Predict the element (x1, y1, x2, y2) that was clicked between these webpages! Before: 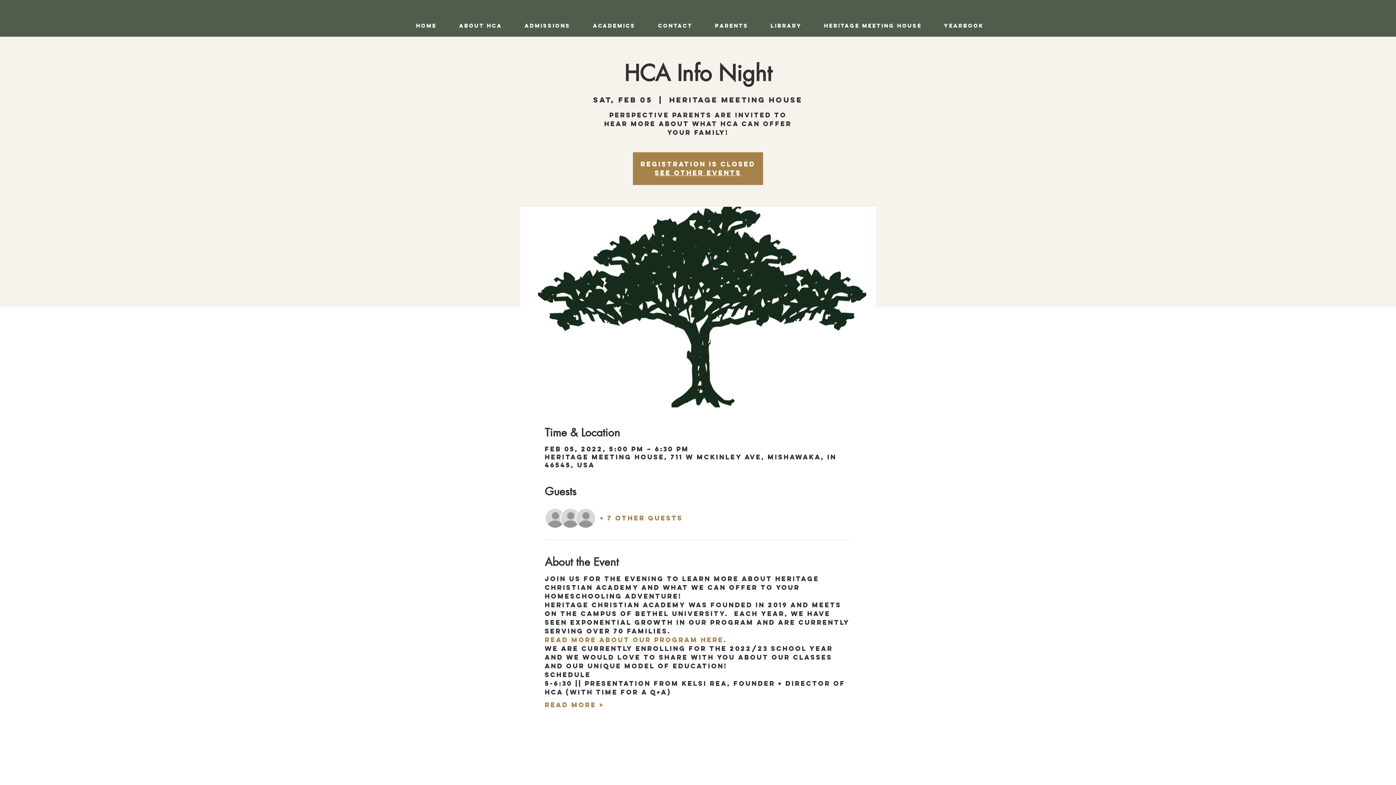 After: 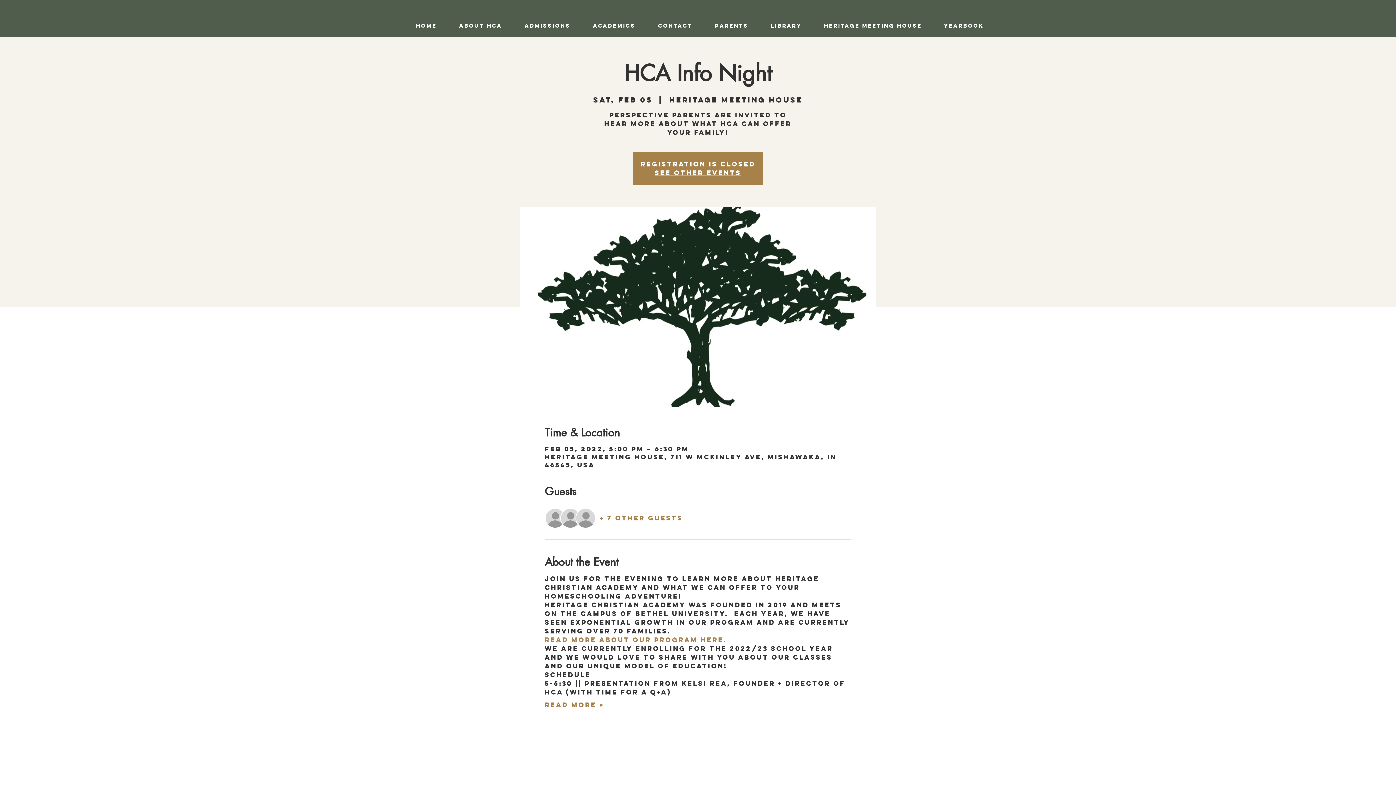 Action: bbox: (544, 636, 727, 644) label: Read more about our program here.